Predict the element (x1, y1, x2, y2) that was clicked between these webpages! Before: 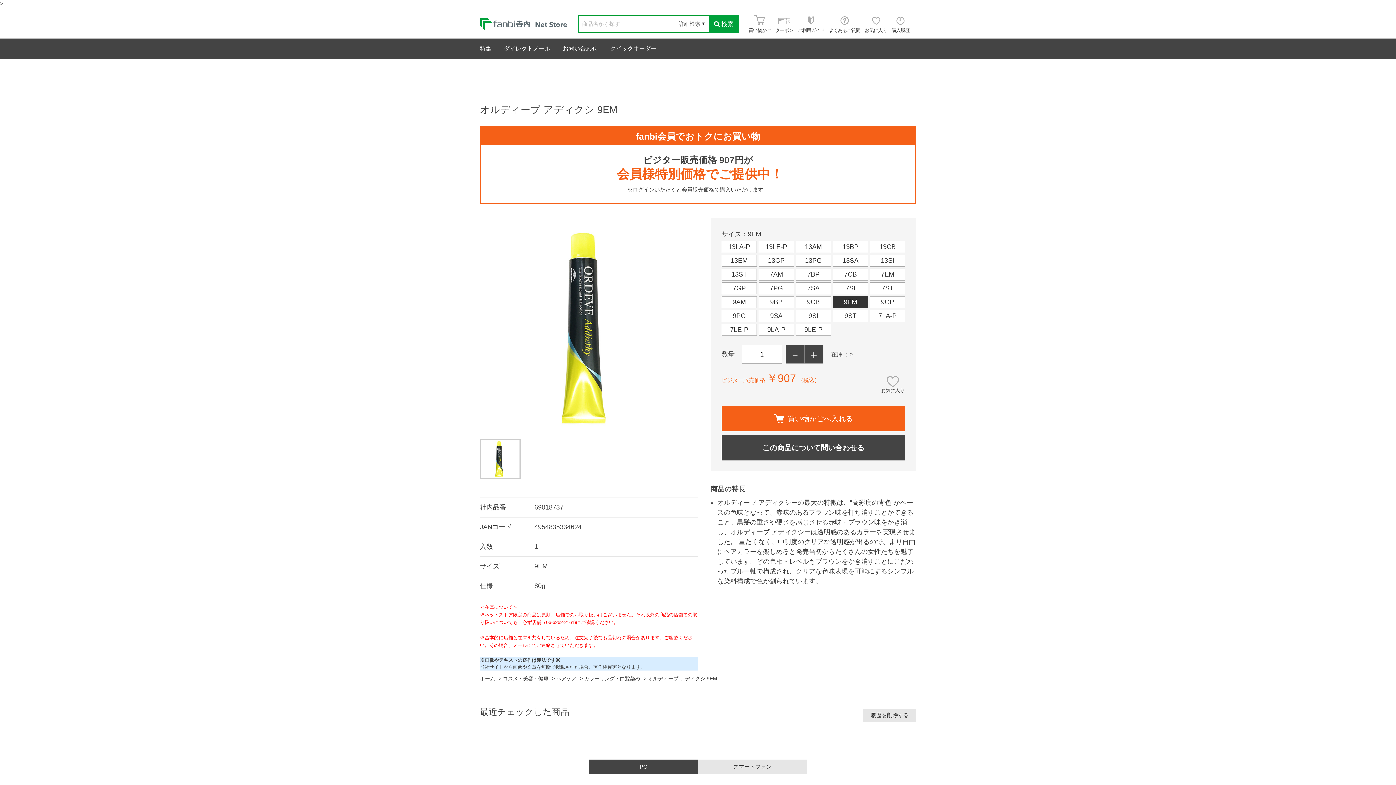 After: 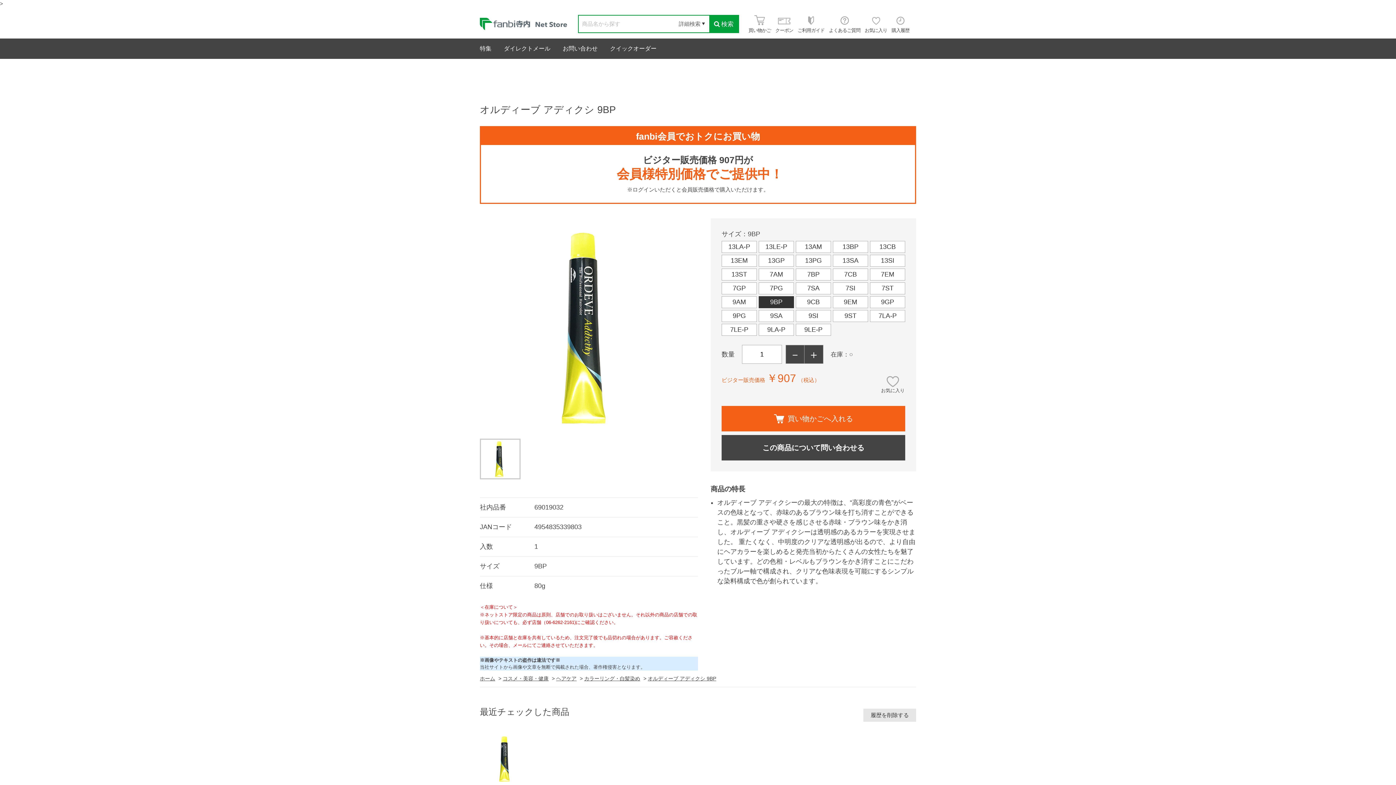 Action: bbox: (758, 296, 794, 308) label: 9BP